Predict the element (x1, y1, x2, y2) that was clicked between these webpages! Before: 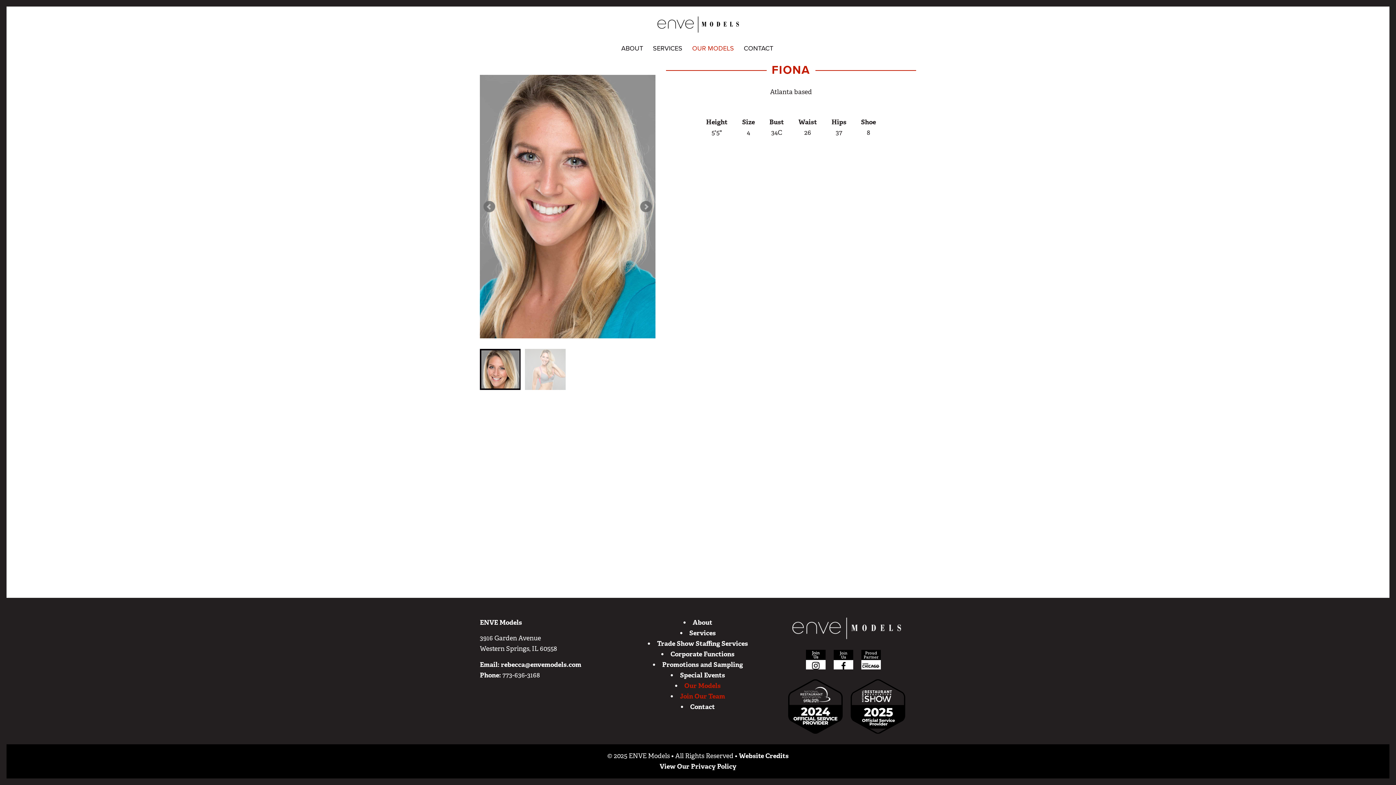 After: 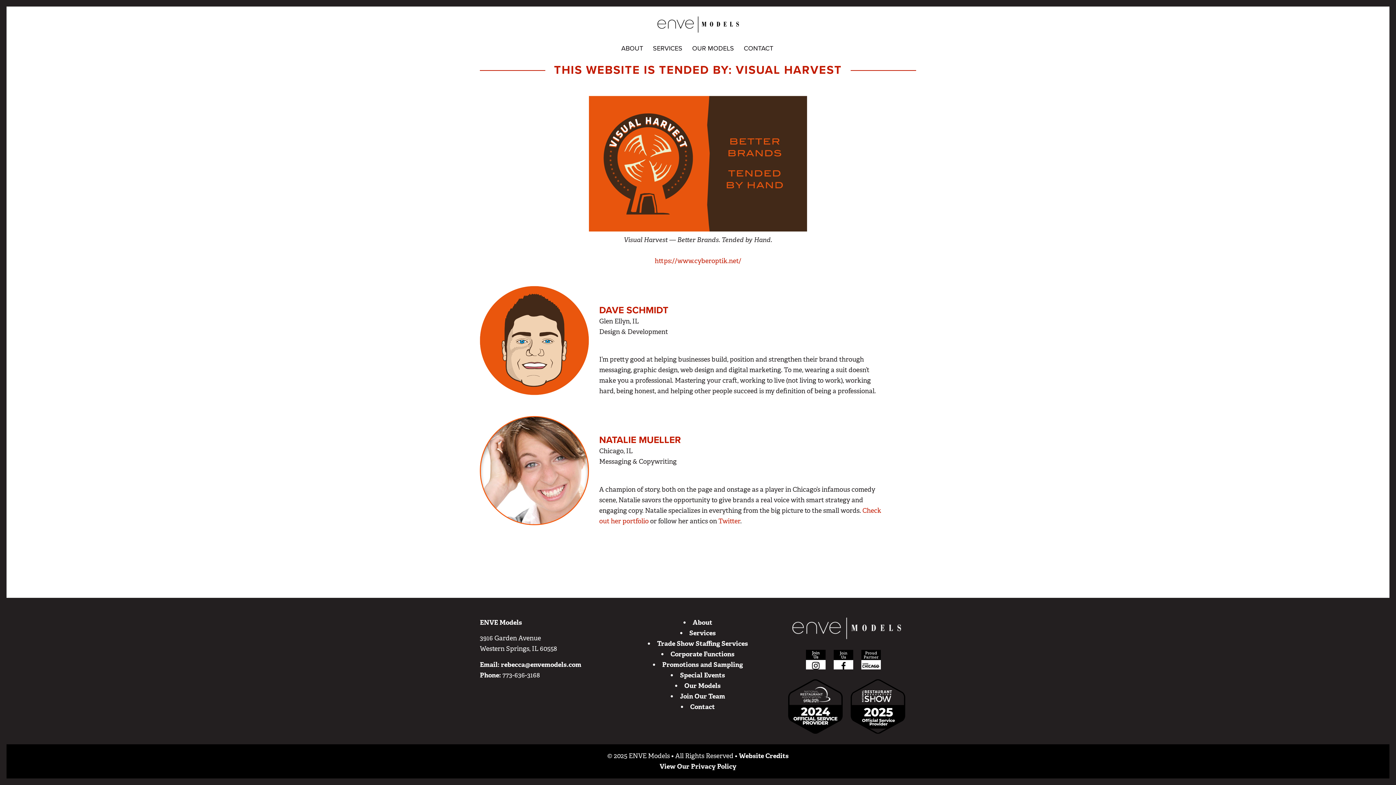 Action: label: Website Credits bbox: (739, 752, 788, 760)